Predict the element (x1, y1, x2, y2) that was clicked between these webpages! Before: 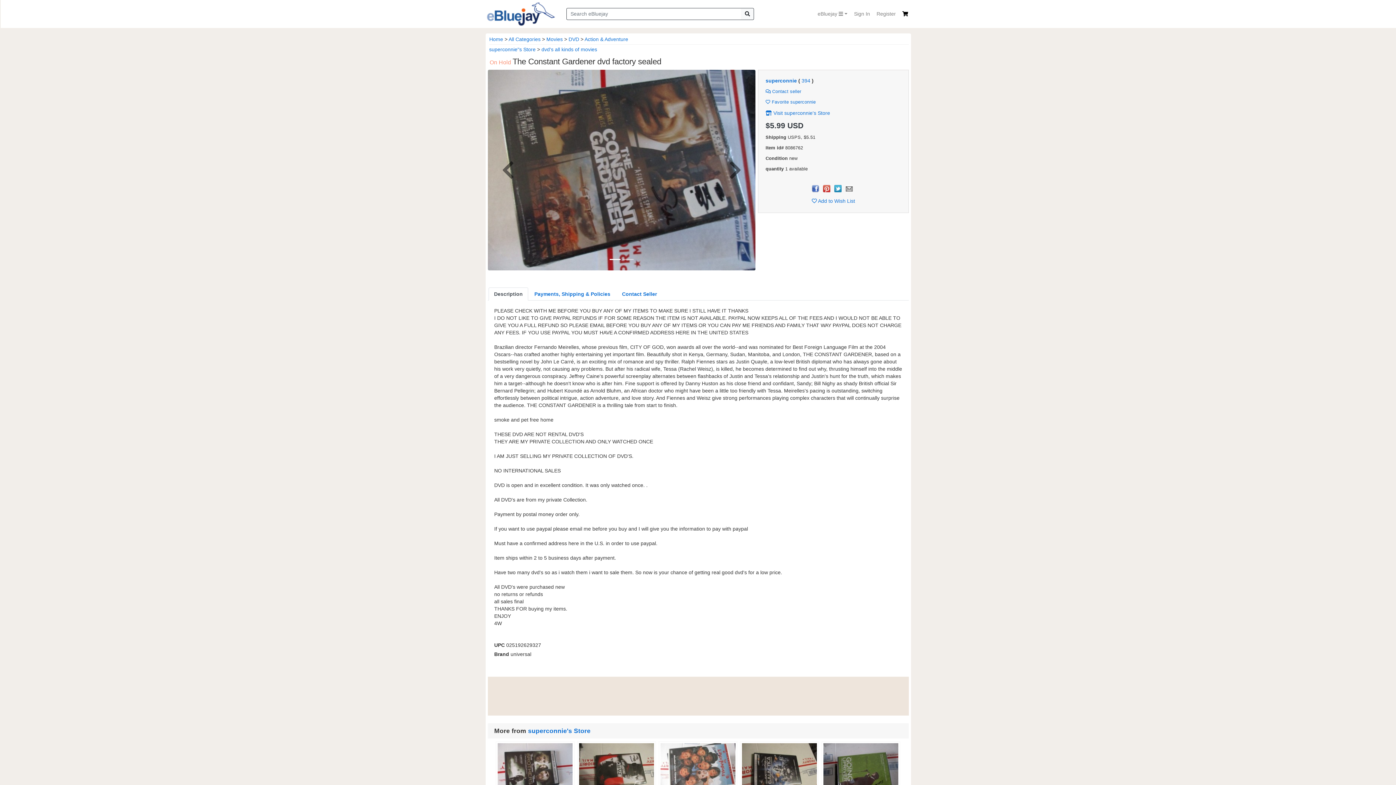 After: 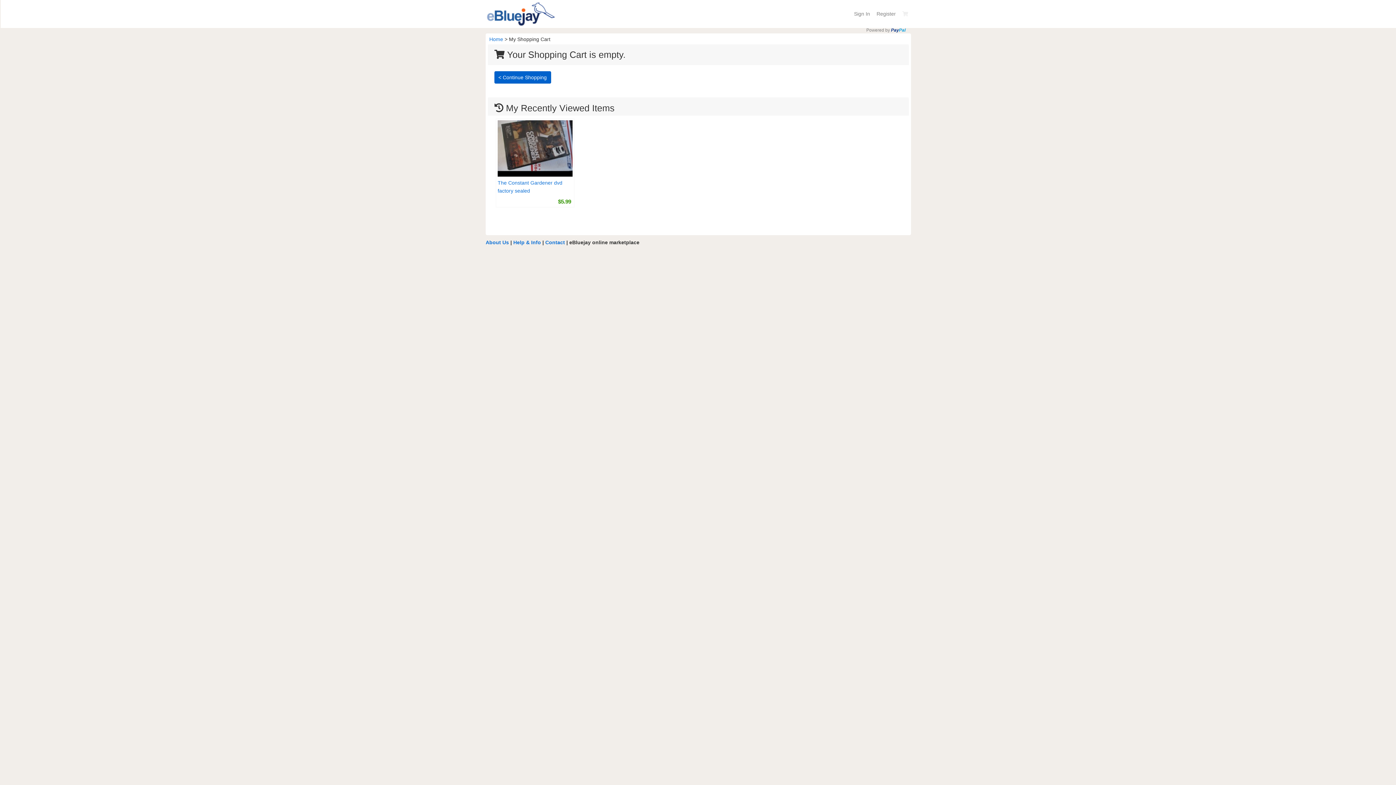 Action: bbox: (899, 7, 911, 20)